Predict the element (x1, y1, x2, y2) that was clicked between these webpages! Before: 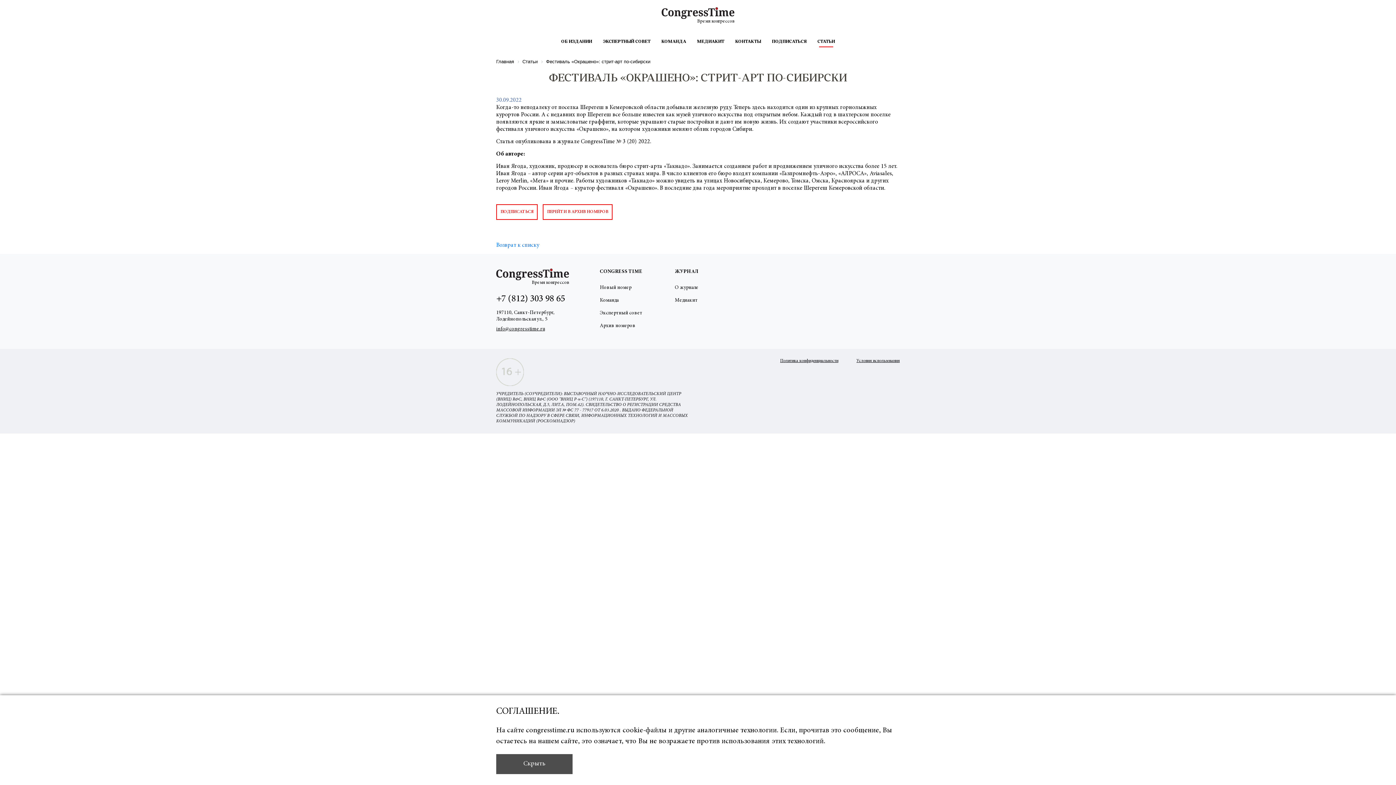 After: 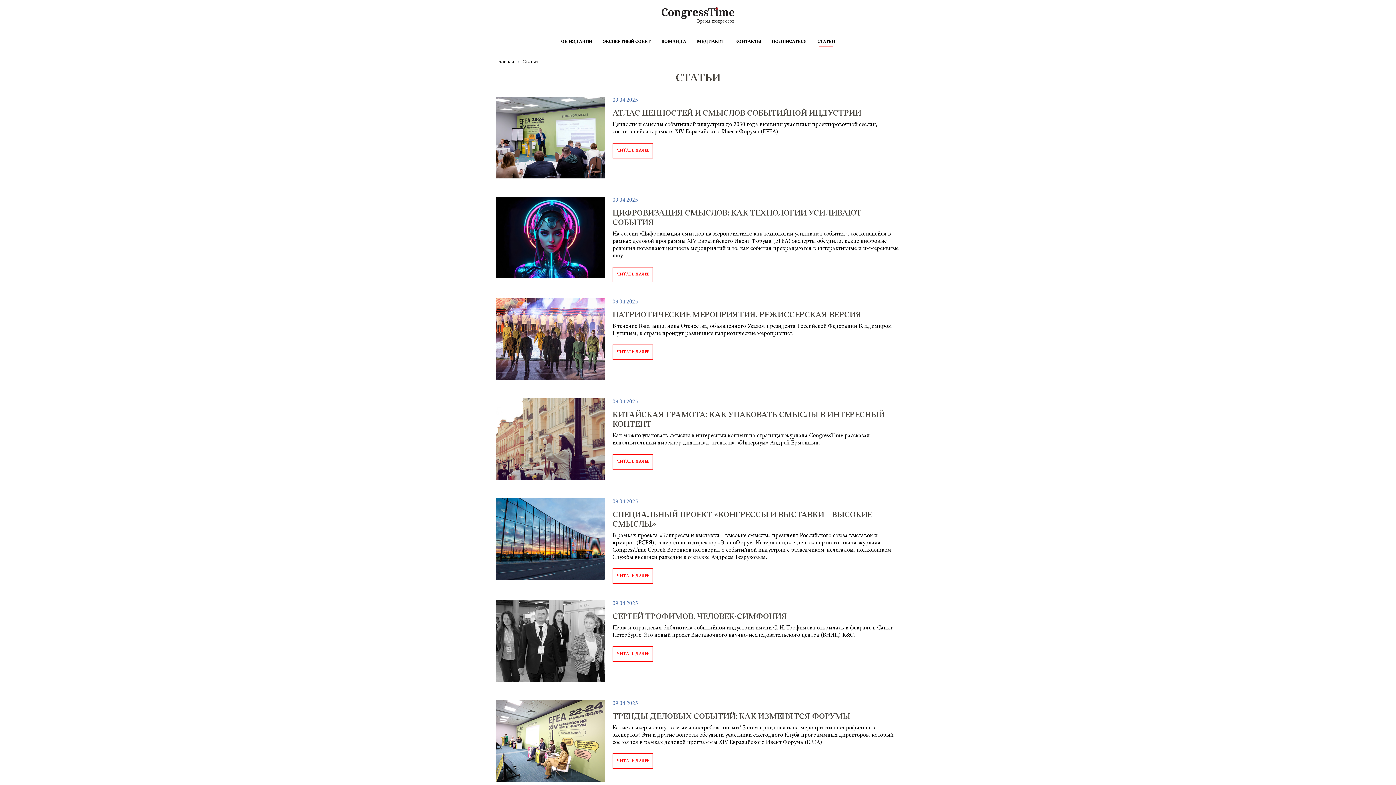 Action: bbox: (496, 242, 539, 248) label: Возврат к списку